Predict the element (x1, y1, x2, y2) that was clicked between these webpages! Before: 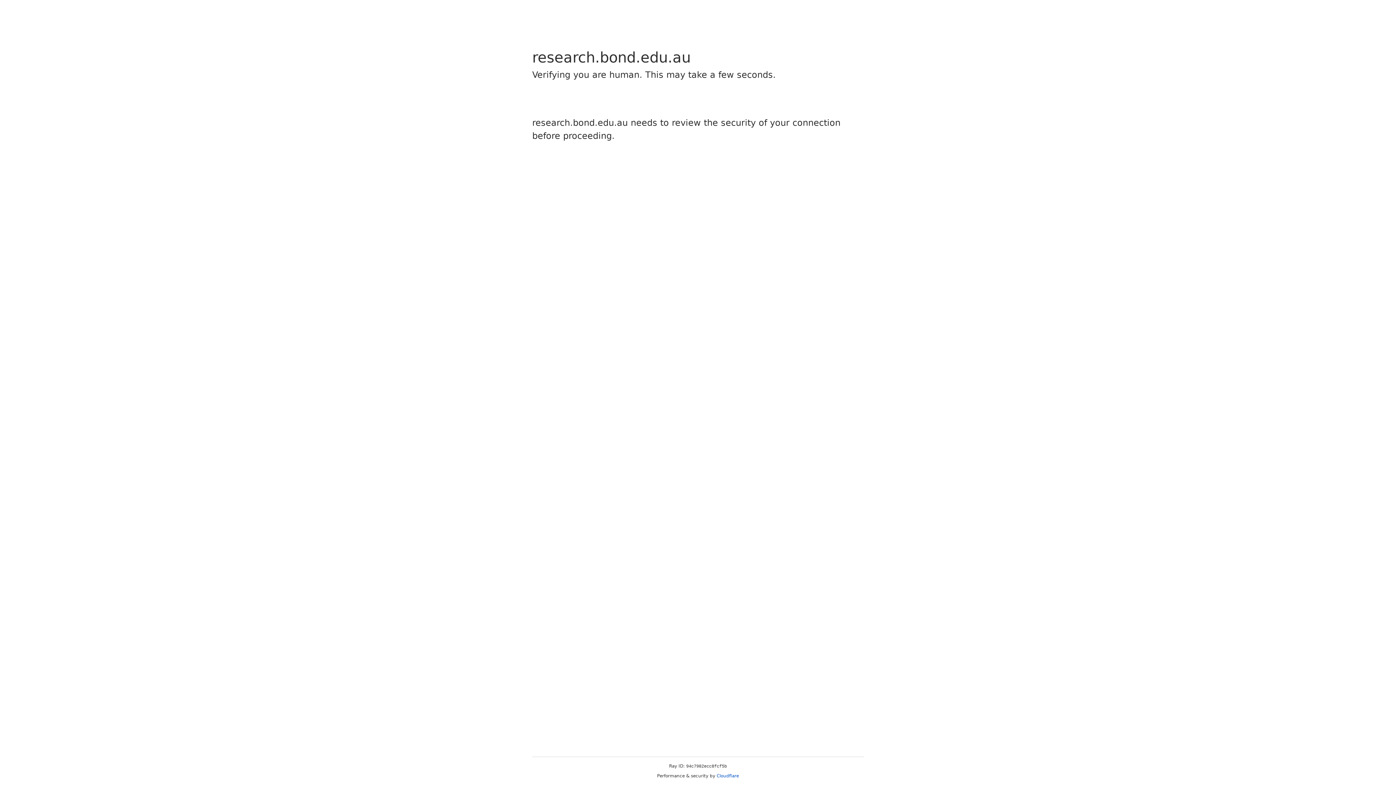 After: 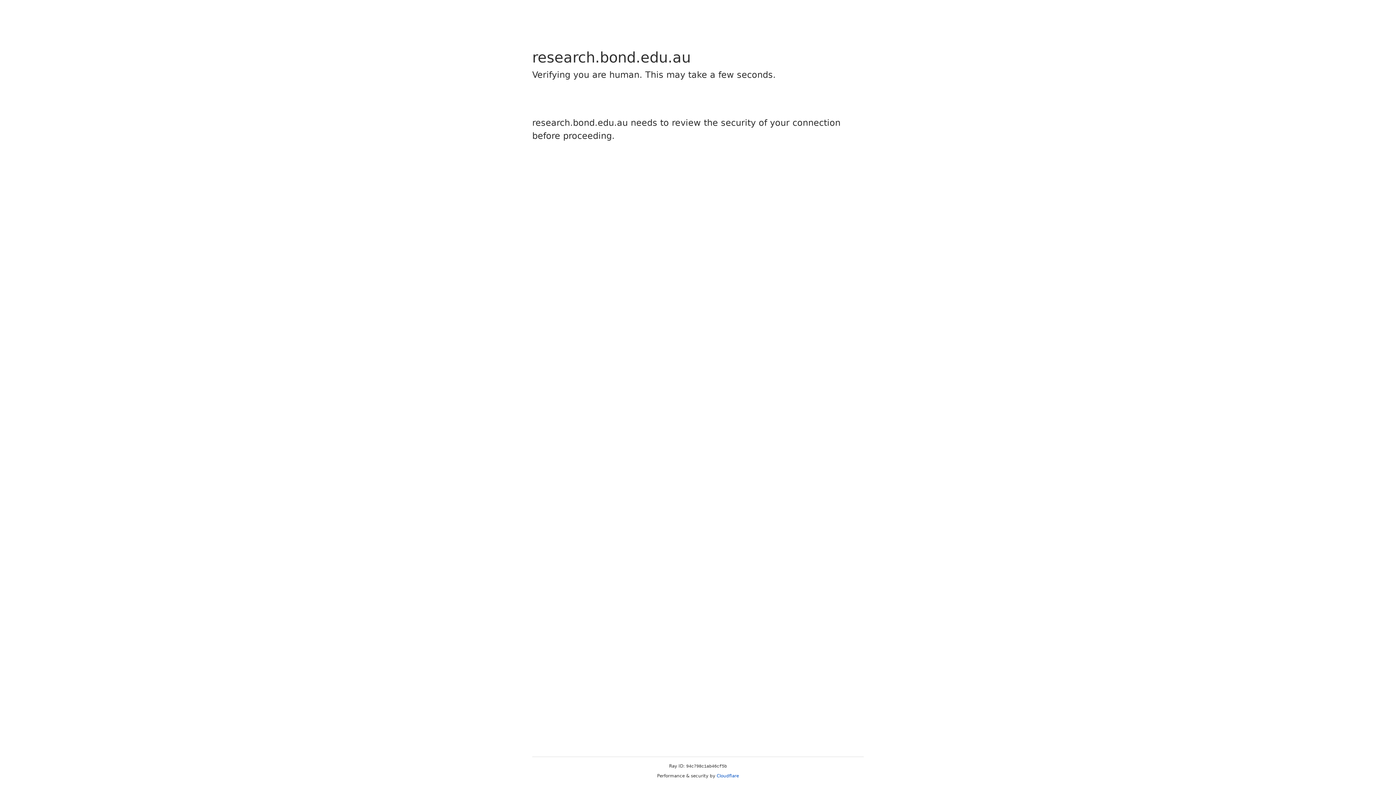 Action: bbox: (716, 773, 739, 778) label: Cloudflare